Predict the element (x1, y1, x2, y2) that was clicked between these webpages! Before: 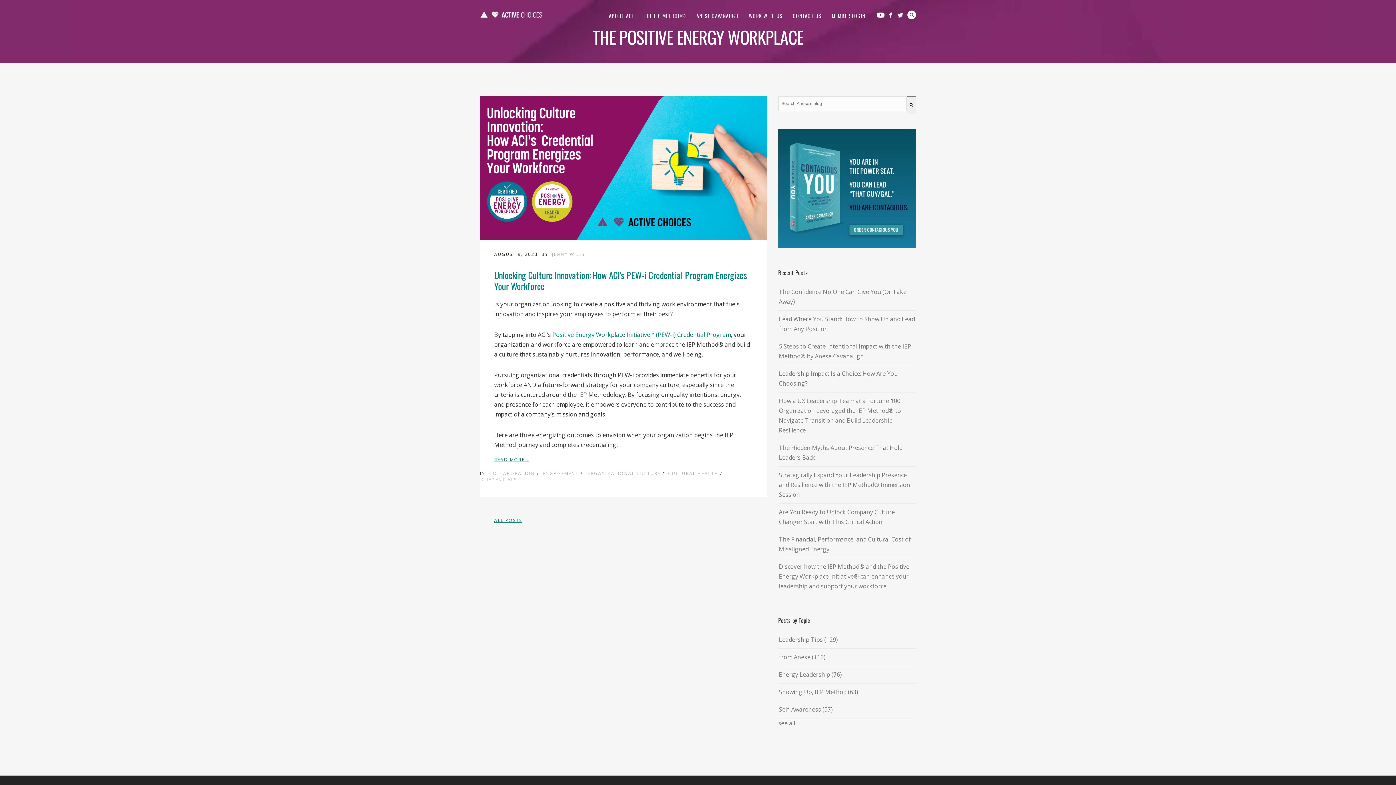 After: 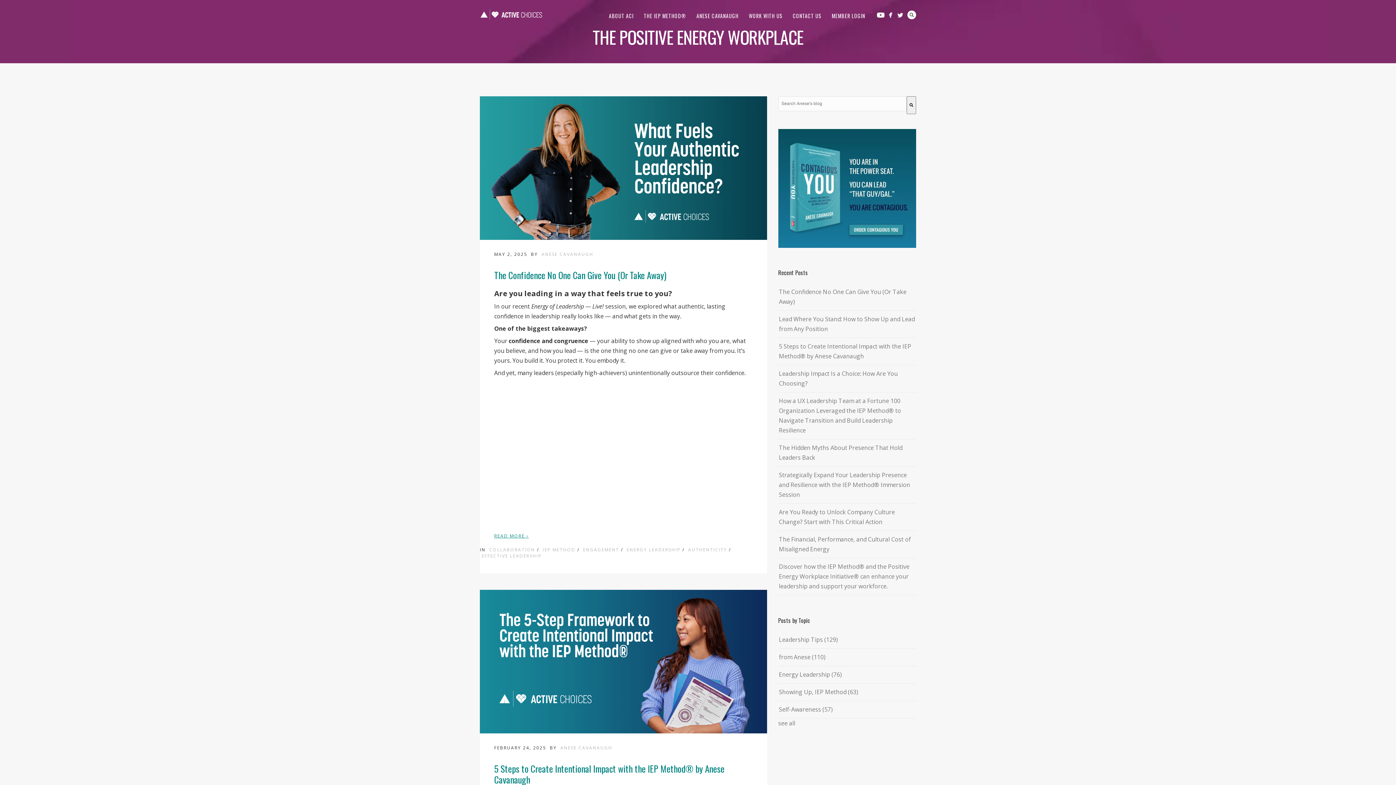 Action: bbox: (779, 670, 842, 678) label: Energy Leadership (76)